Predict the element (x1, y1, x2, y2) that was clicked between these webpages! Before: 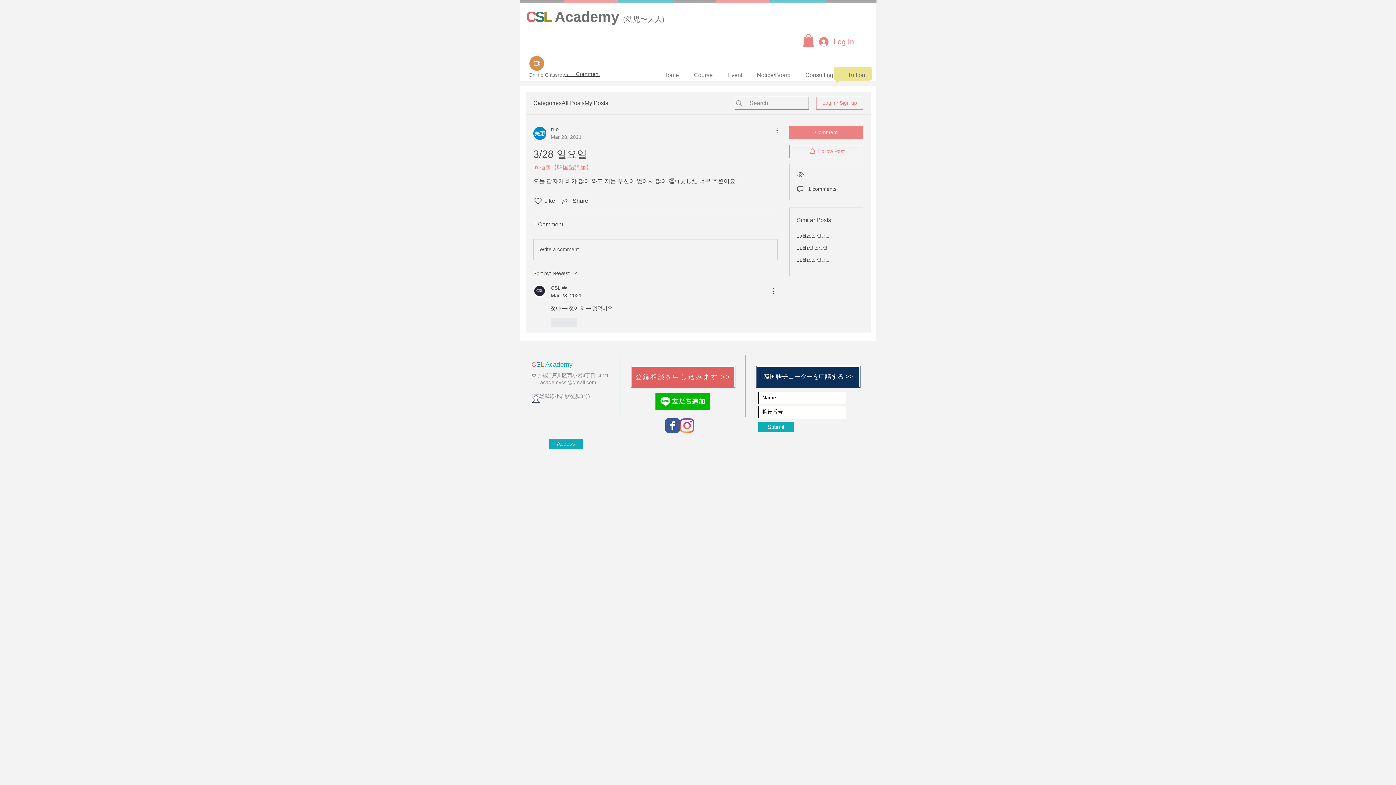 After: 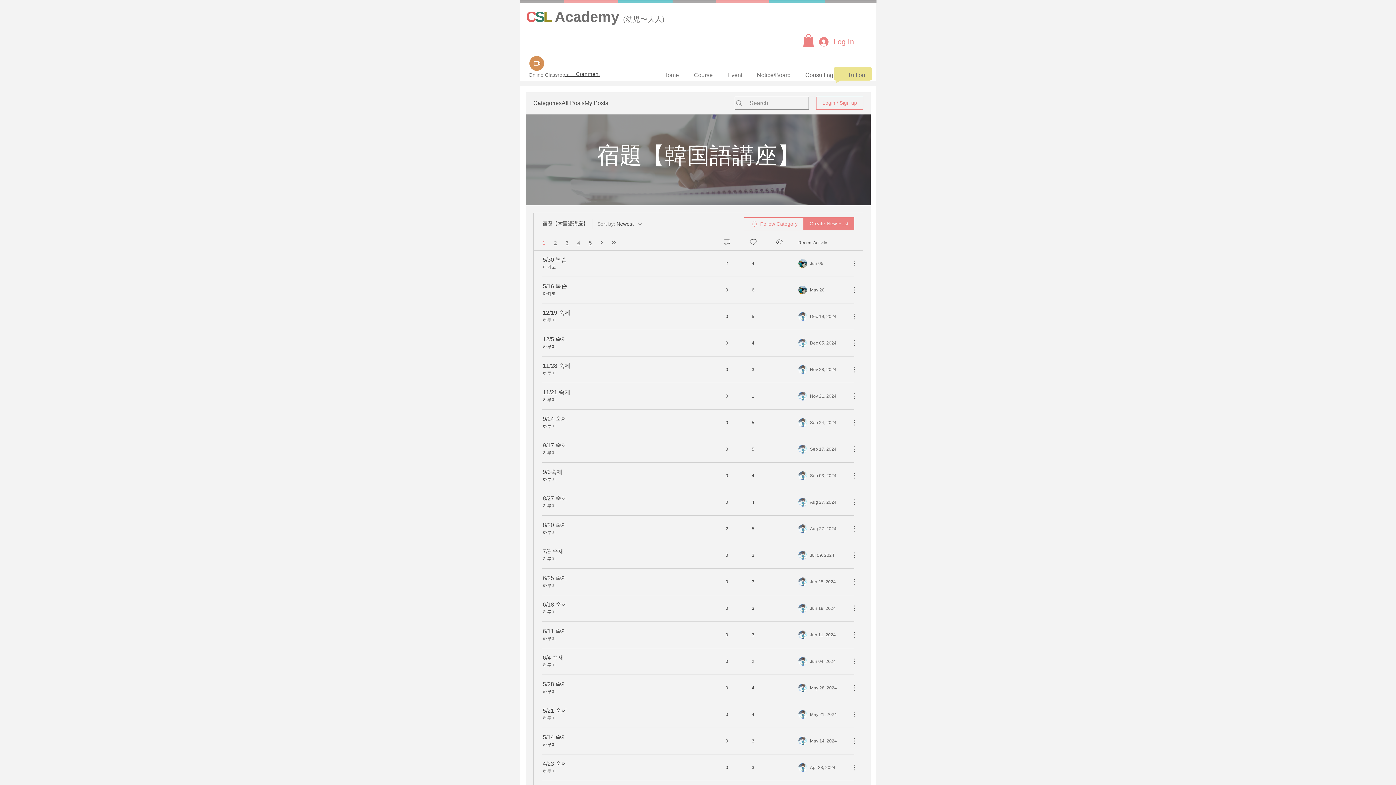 Action: label: in 宿題【韓国語講座】 bbox: (533, 164, 592, 170)